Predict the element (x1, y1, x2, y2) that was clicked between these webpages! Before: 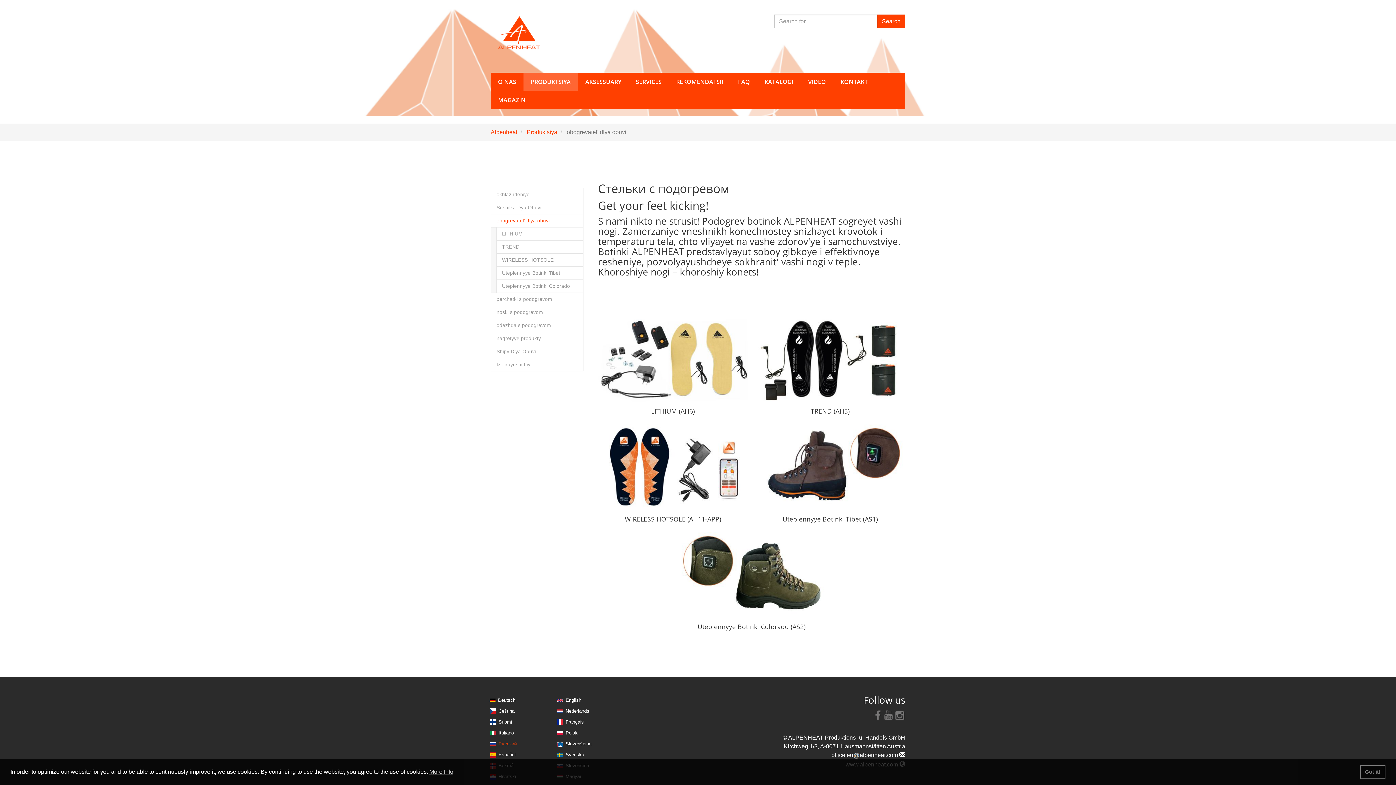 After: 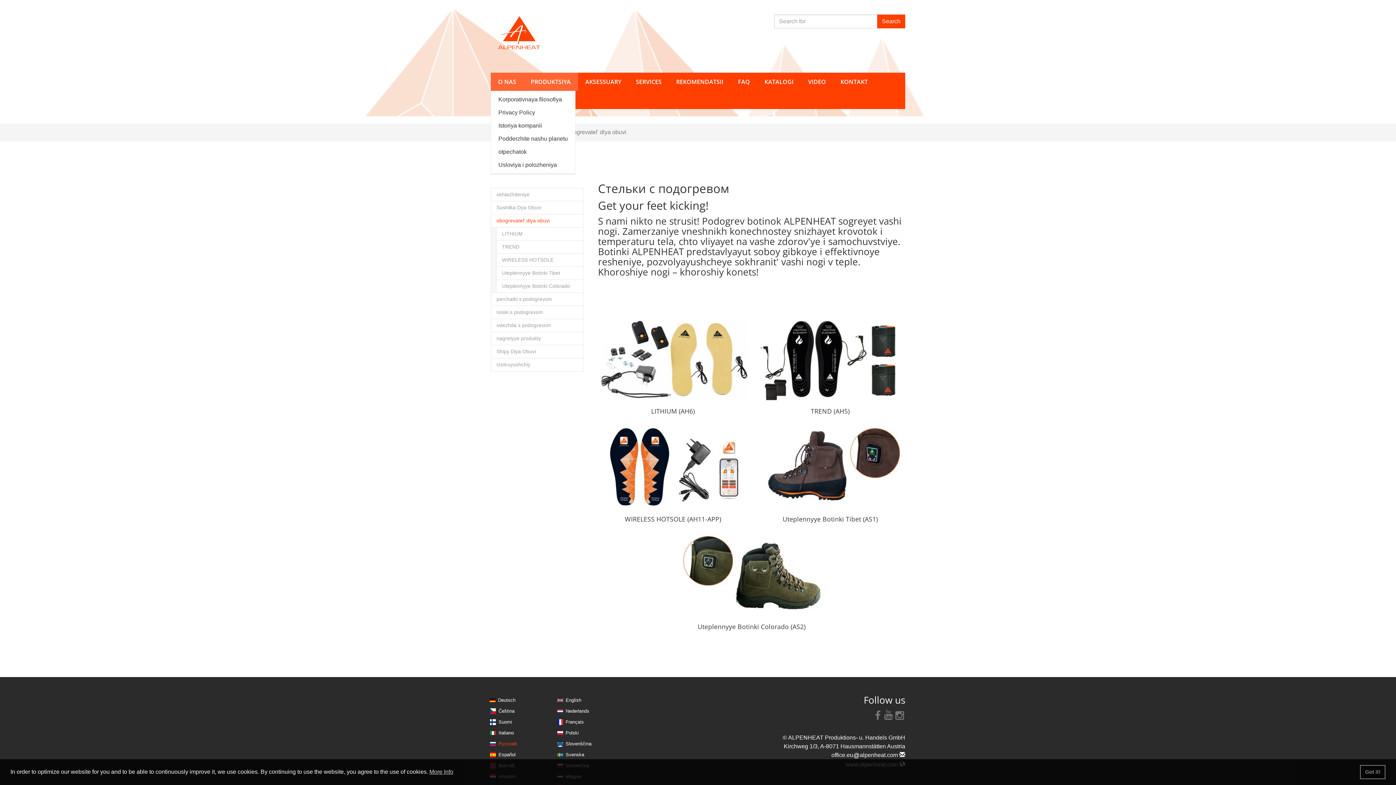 Action: bbox: (490, 72, 523, 90) label: O NAS